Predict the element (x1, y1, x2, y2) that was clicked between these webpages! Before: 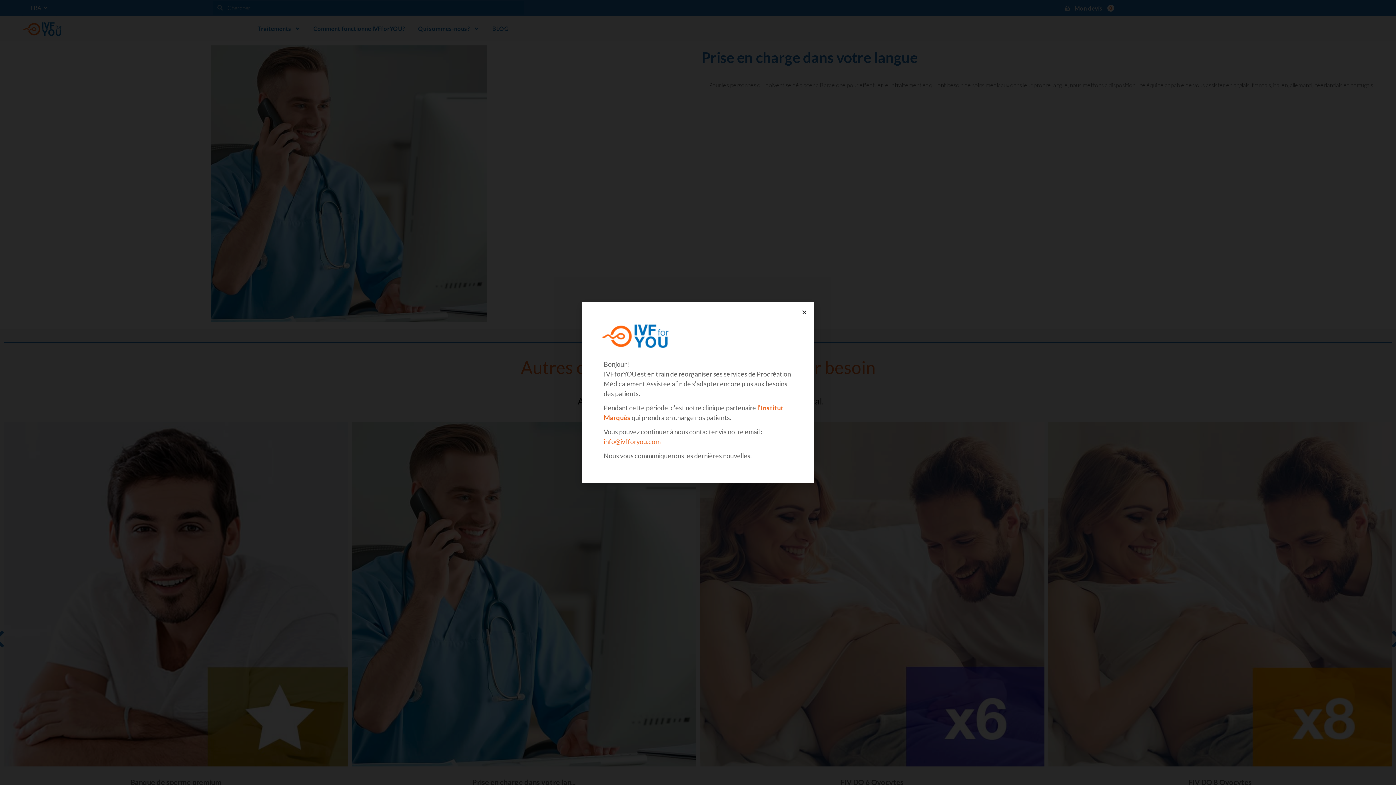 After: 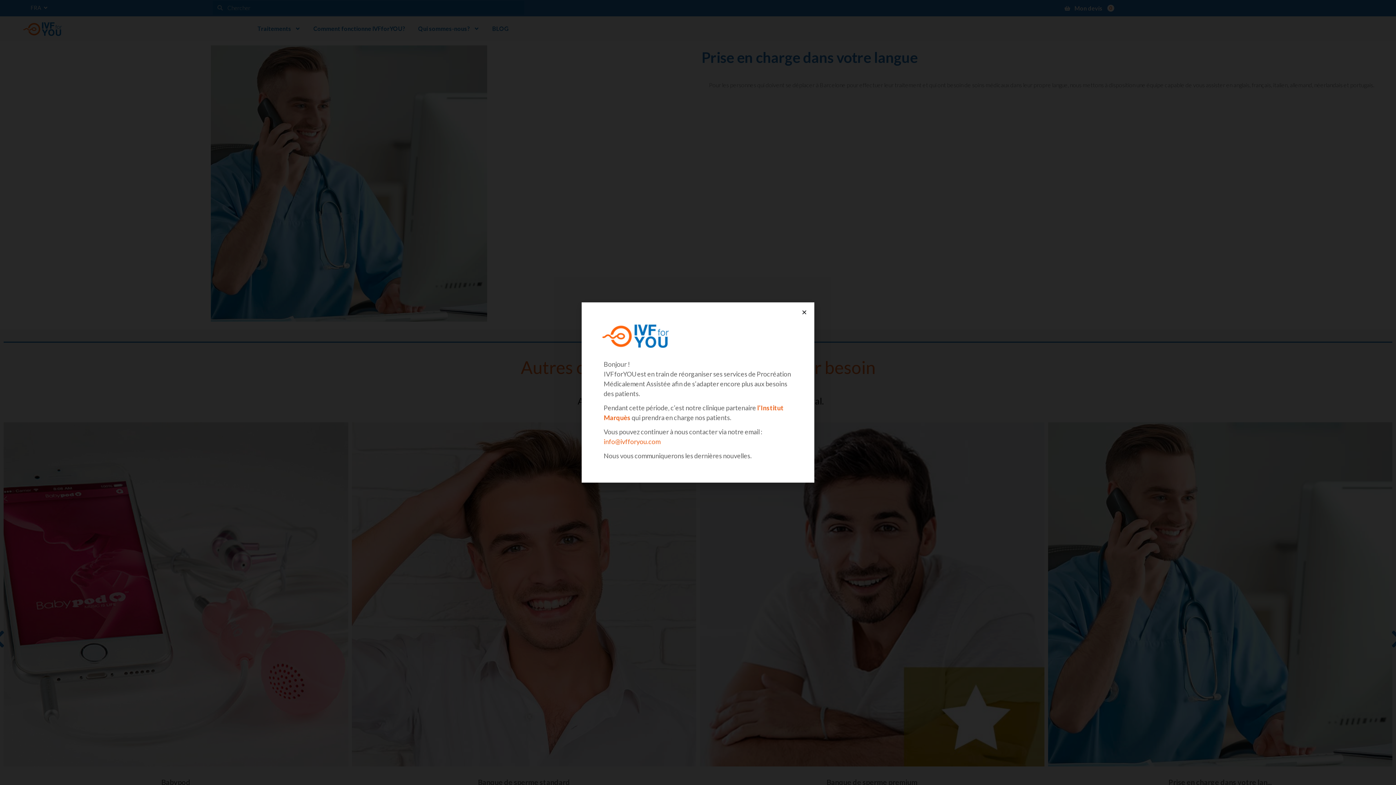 Action: label: info@ivfforyou.com bbox: (603, 437, 660, 445)